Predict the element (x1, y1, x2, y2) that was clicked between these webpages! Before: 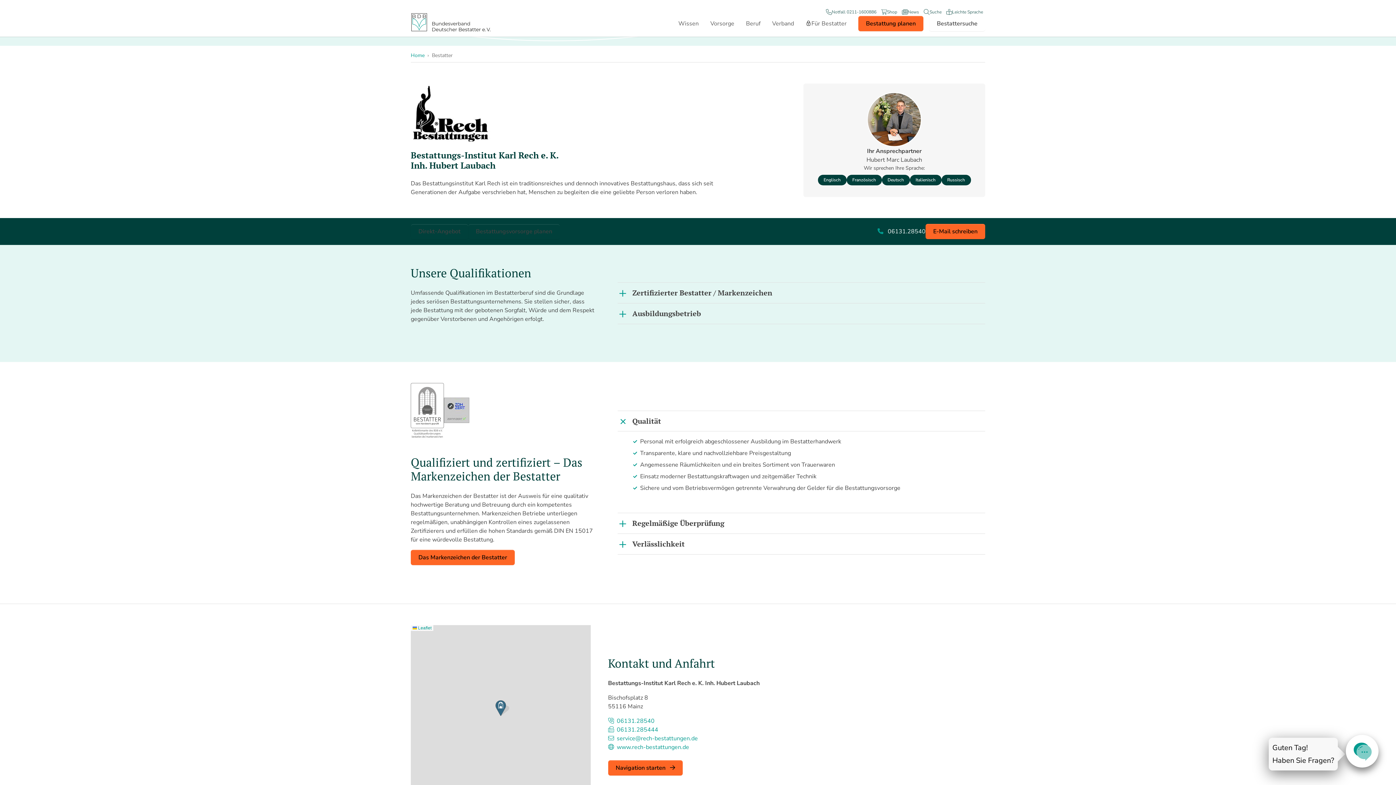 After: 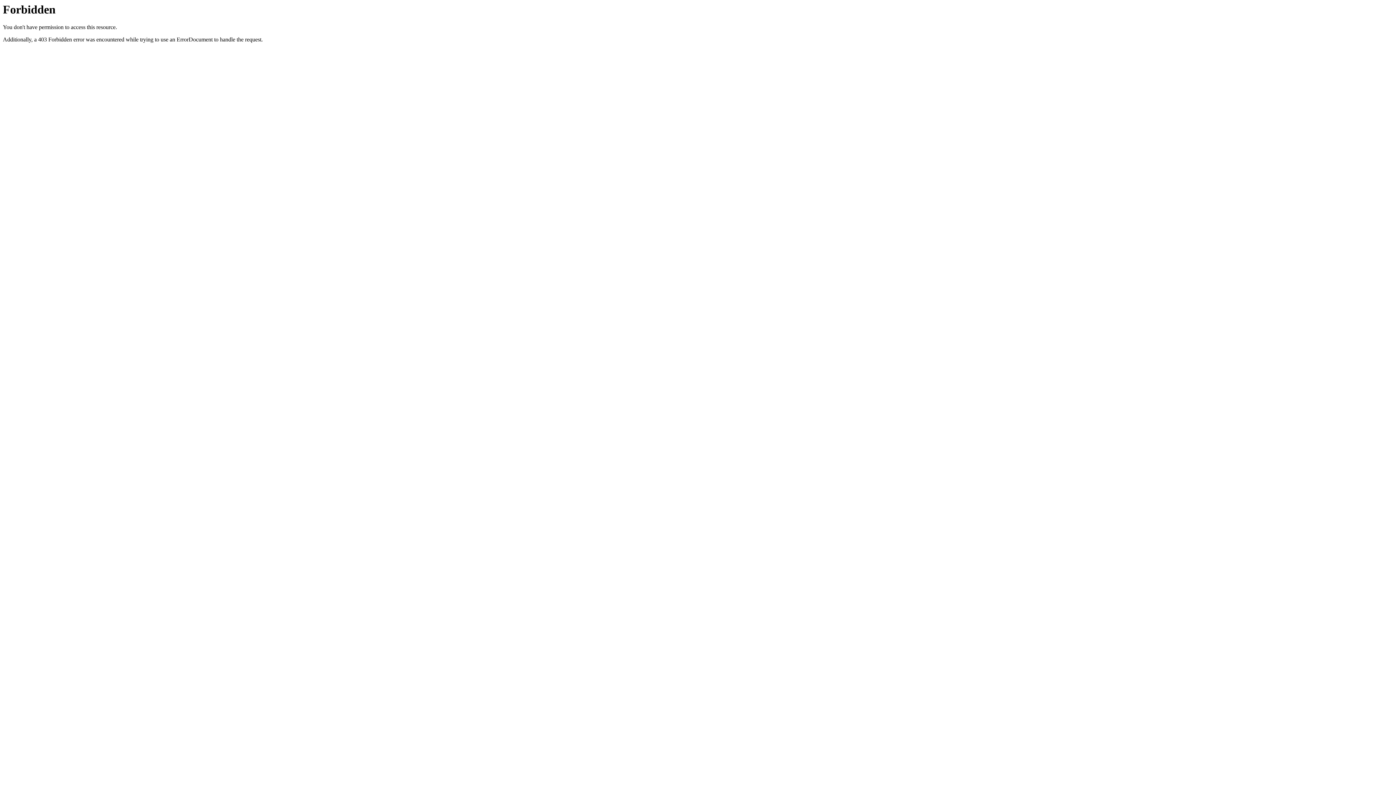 Action: label: Shop bbox: (878, 6, 899, 17)